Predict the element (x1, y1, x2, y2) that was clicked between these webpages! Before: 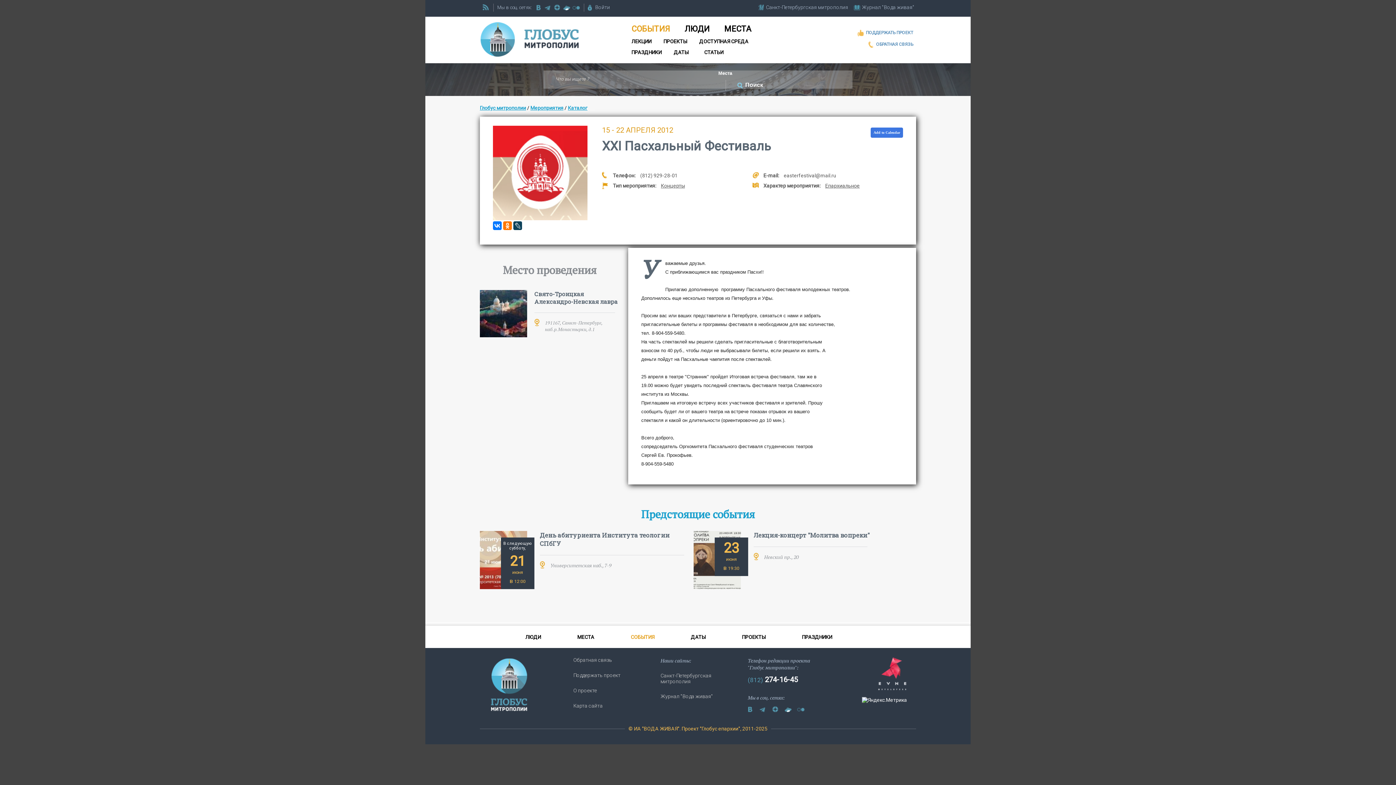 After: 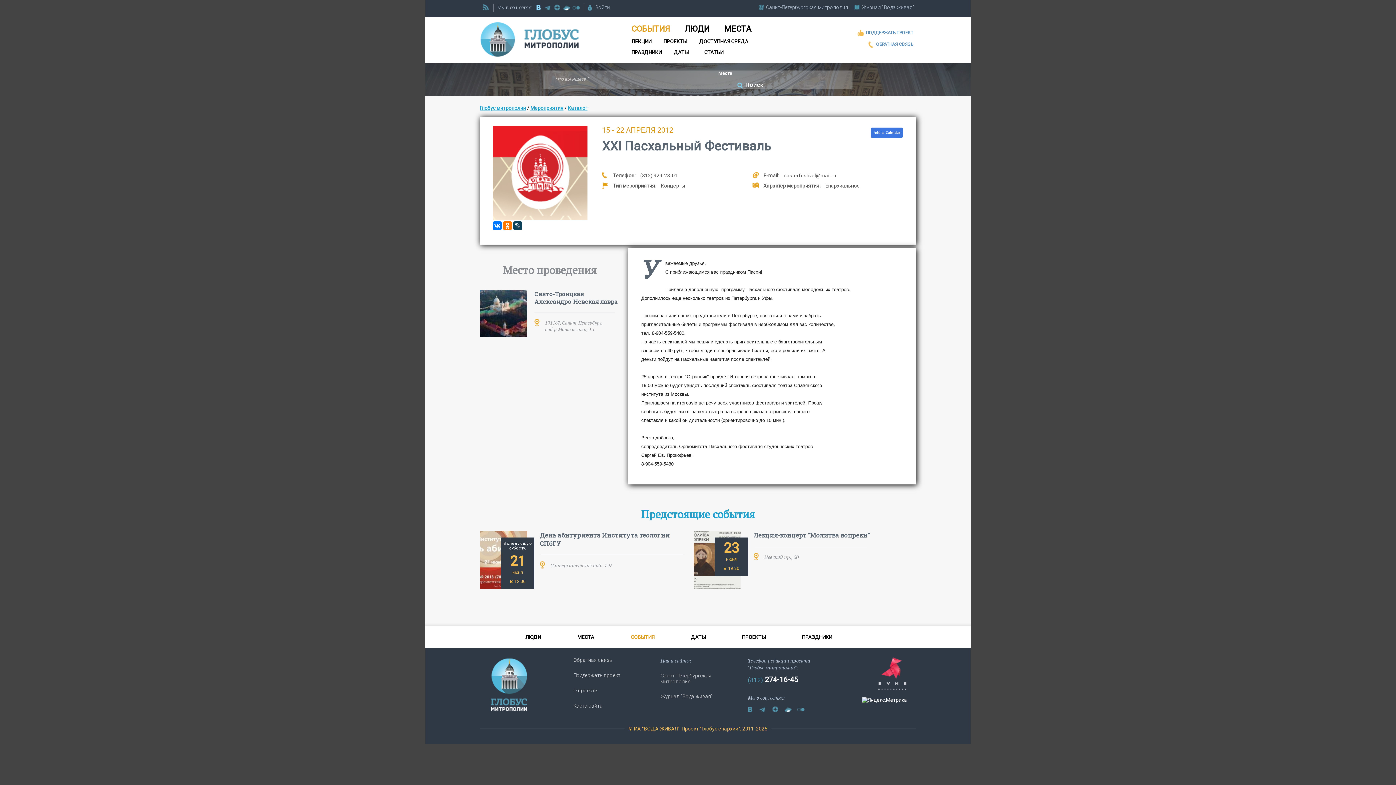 Action: bbox: (534, 7, 544, 12) label:  